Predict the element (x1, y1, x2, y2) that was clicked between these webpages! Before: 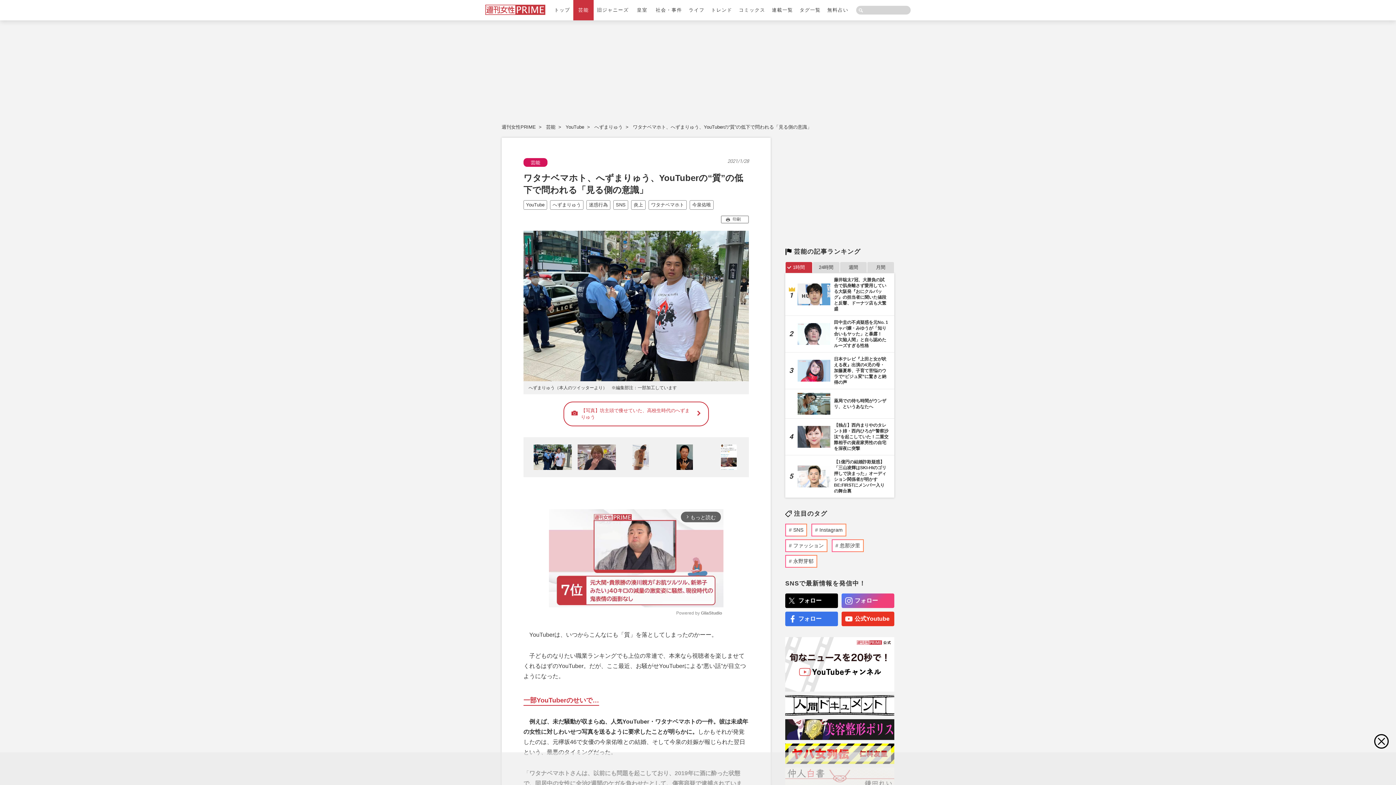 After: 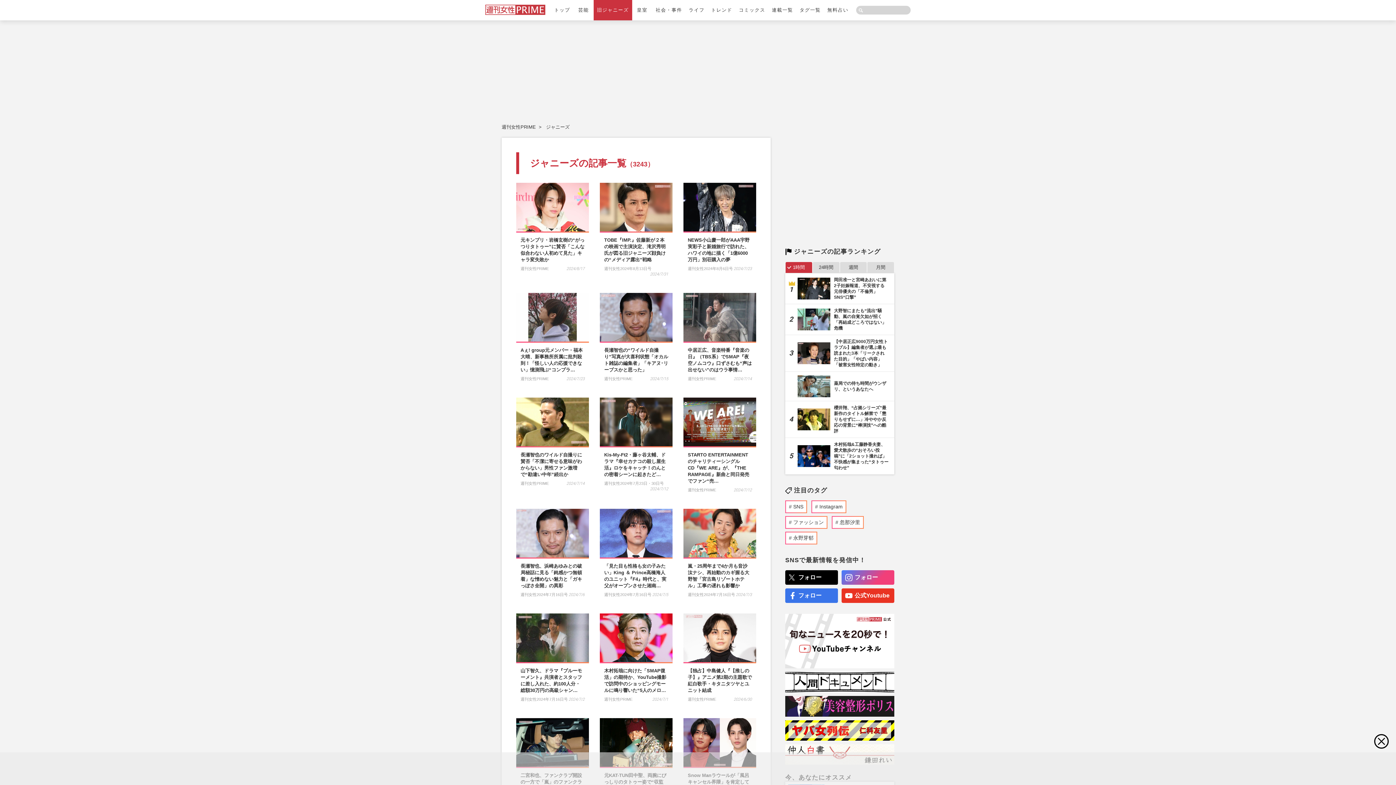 Action: bbox: (593, 0, 632, 20) label: 旧ジャニーズ